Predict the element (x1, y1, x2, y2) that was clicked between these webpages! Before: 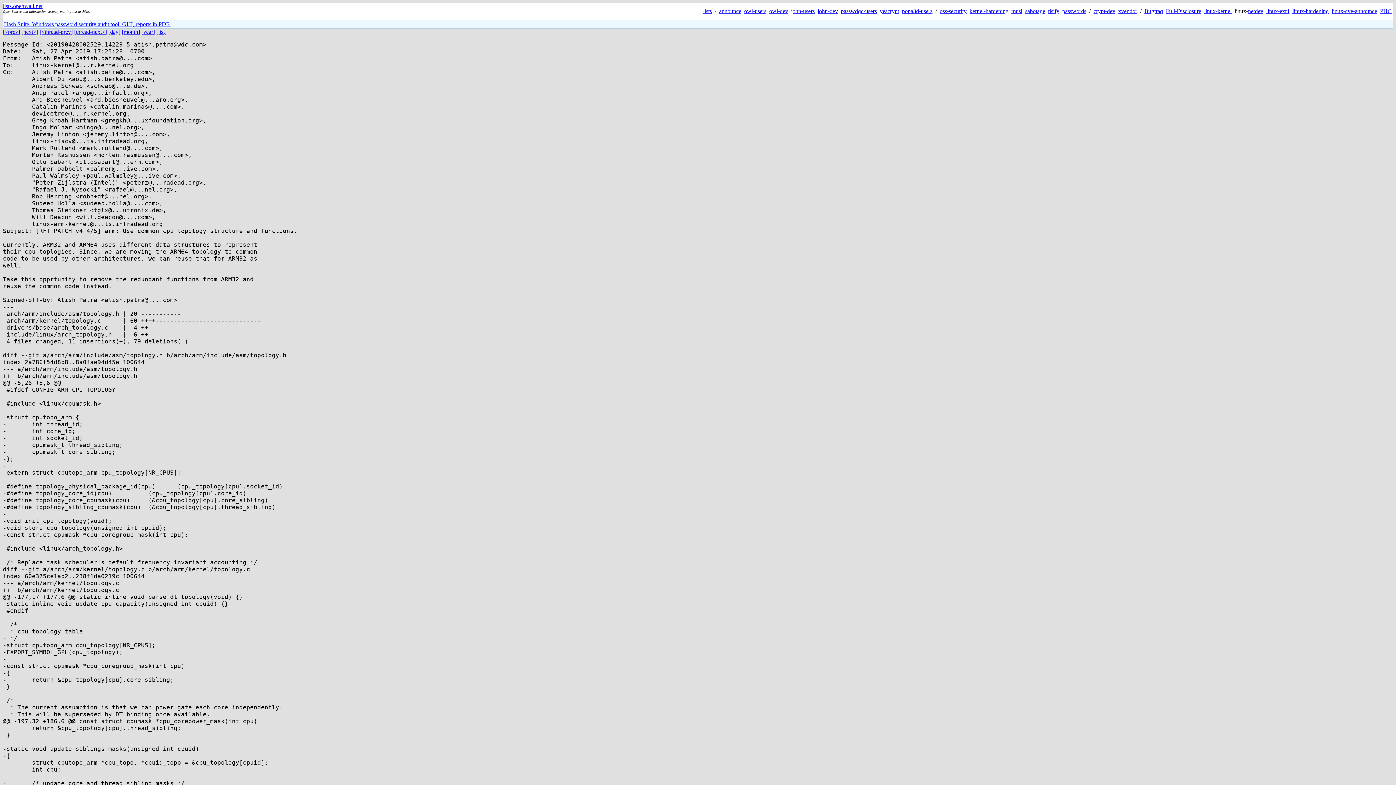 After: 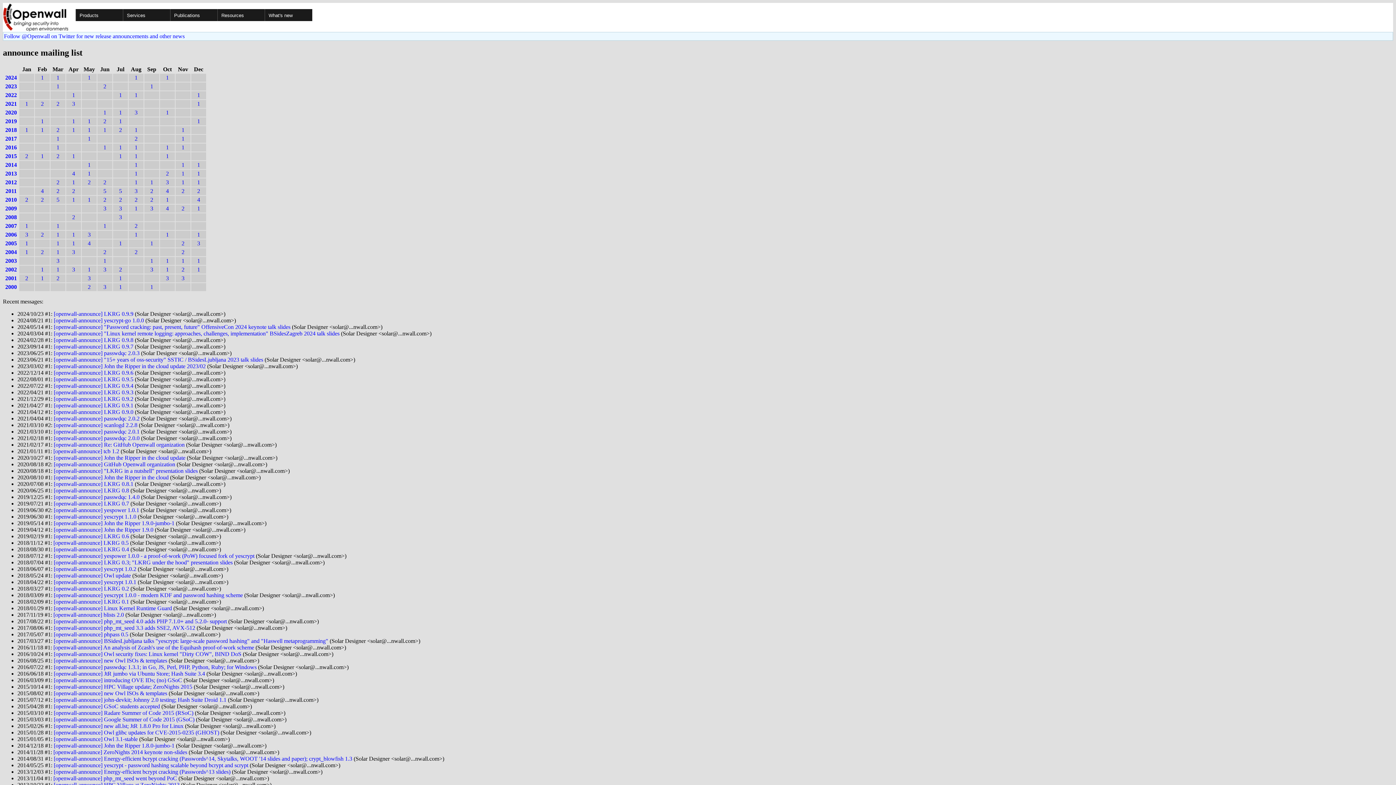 Action: label: announce bbox: (719, 8, 741, 14)